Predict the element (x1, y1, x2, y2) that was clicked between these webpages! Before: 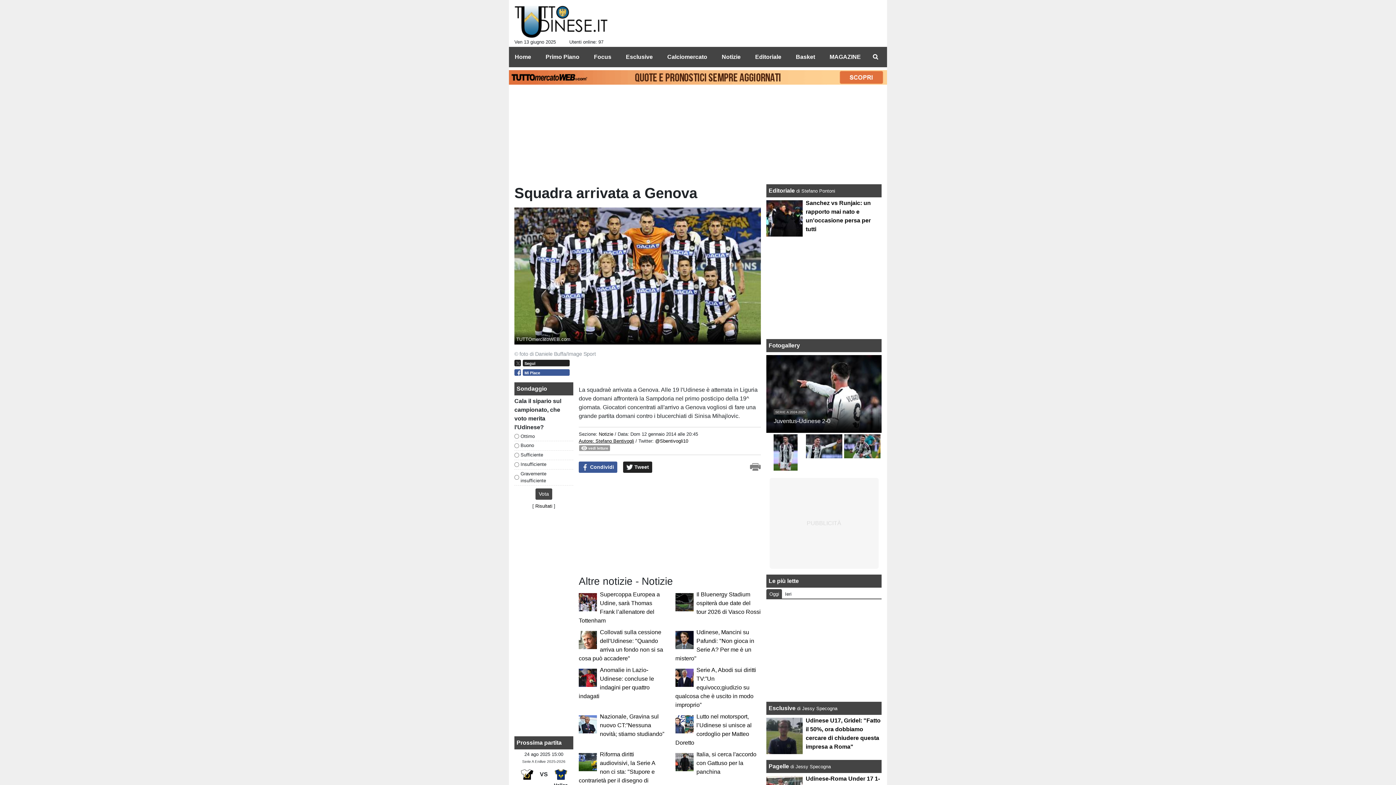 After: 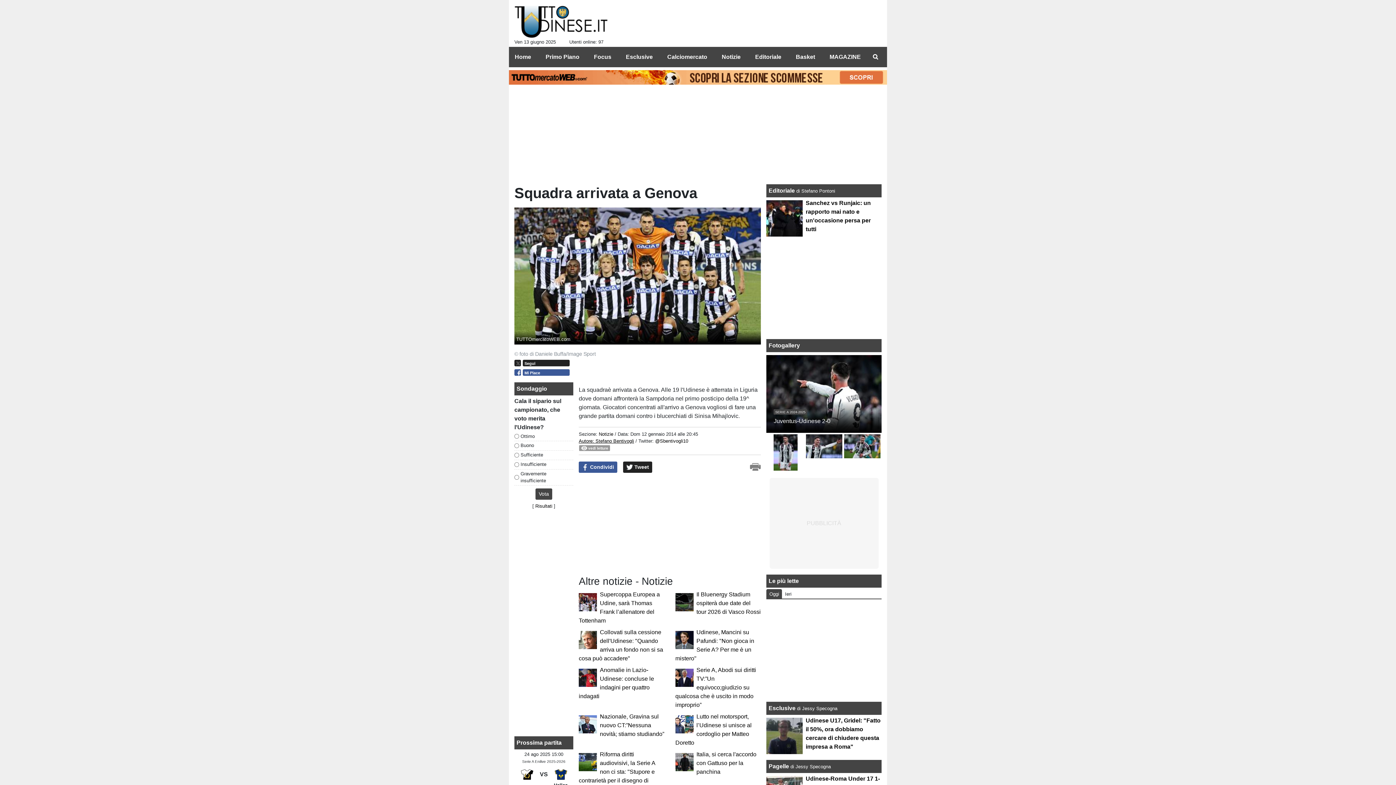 Action: bbox: (750, 461, 761, 472)